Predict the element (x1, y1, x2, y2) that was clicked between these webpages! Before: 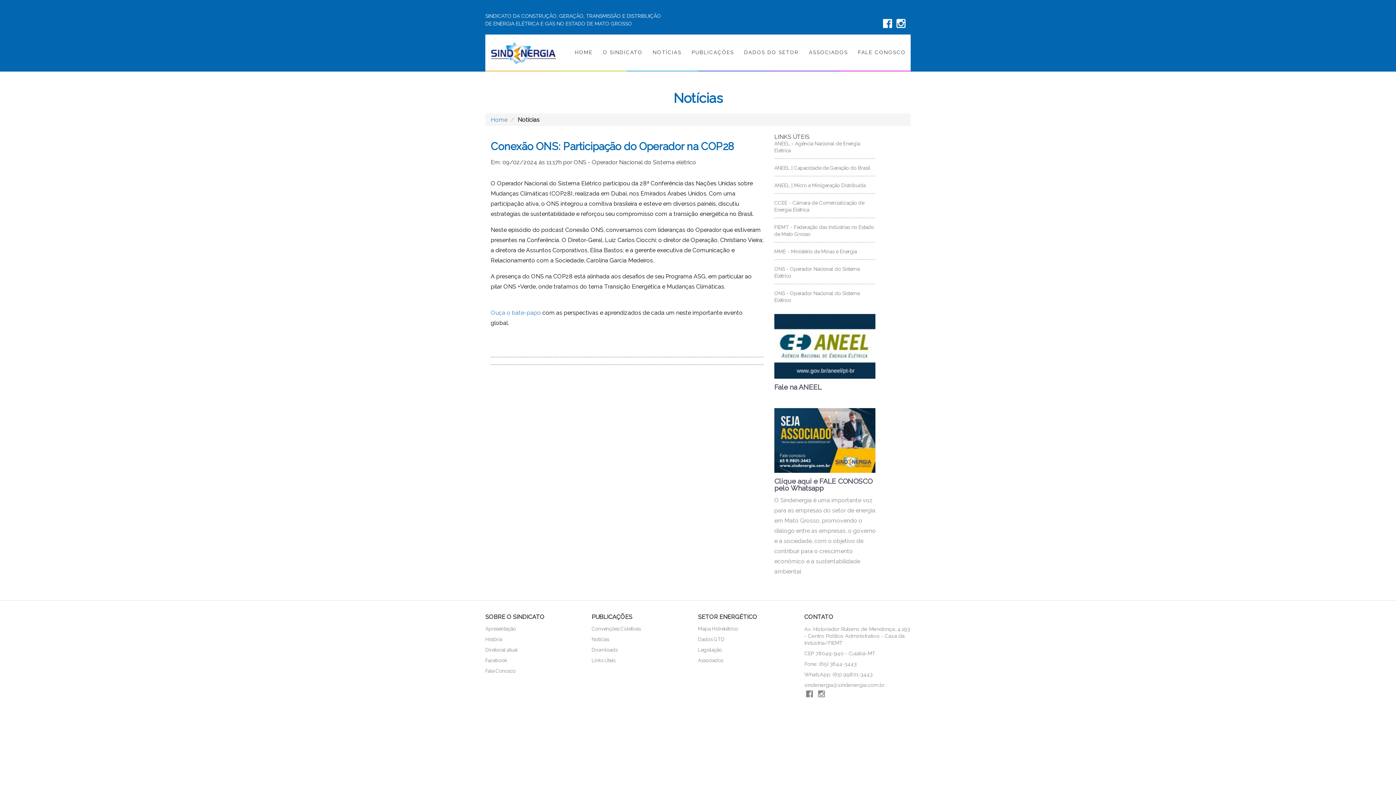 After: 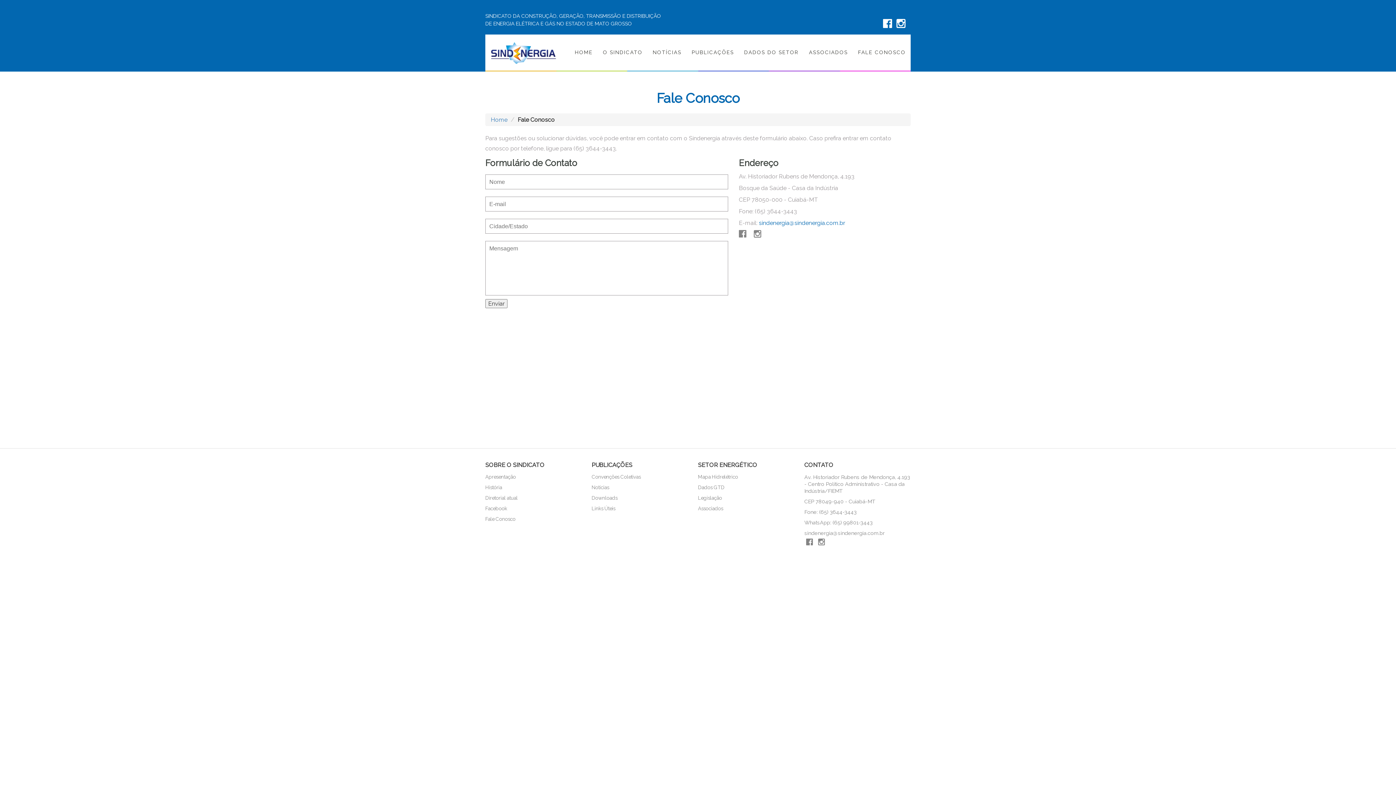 Action: label: Fale Conosco bbox: (485, 666, 591, 676)